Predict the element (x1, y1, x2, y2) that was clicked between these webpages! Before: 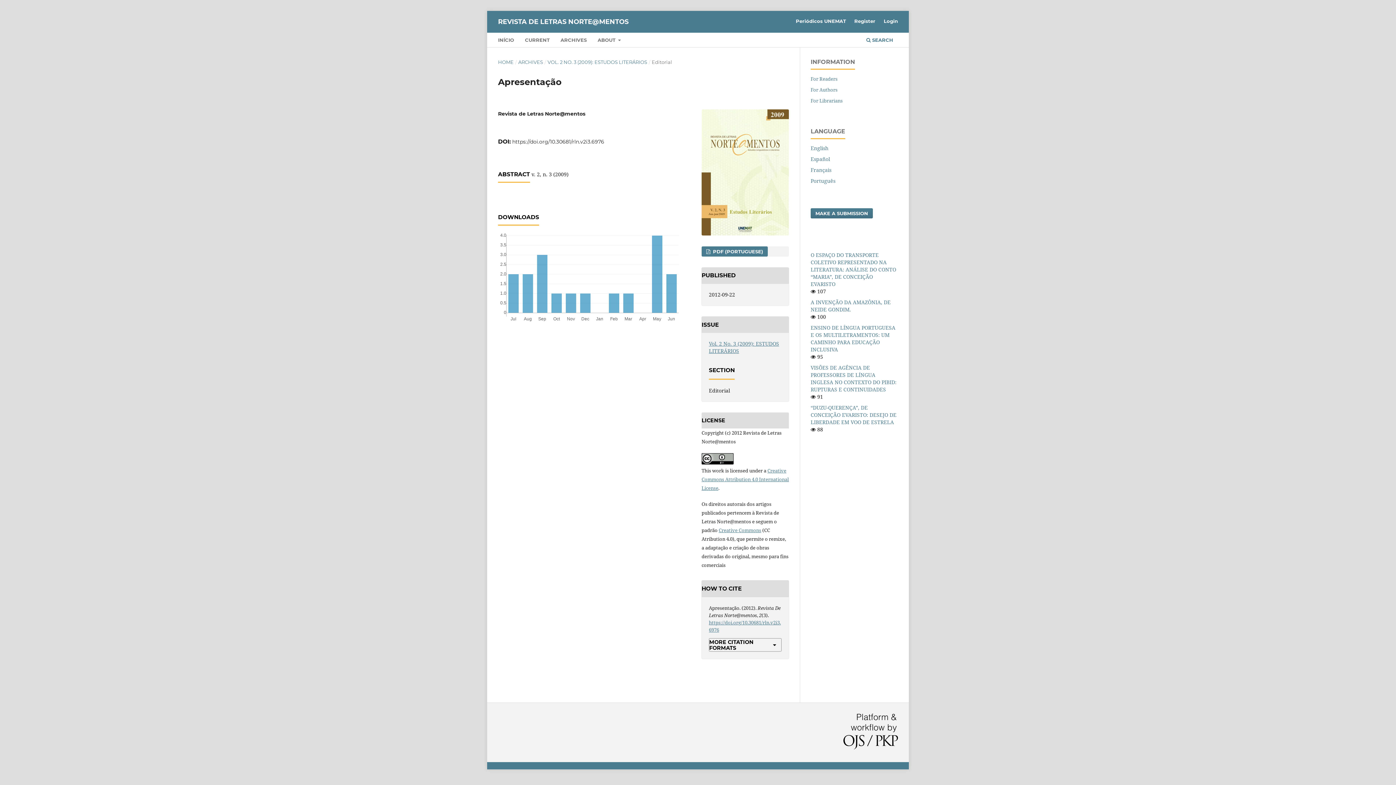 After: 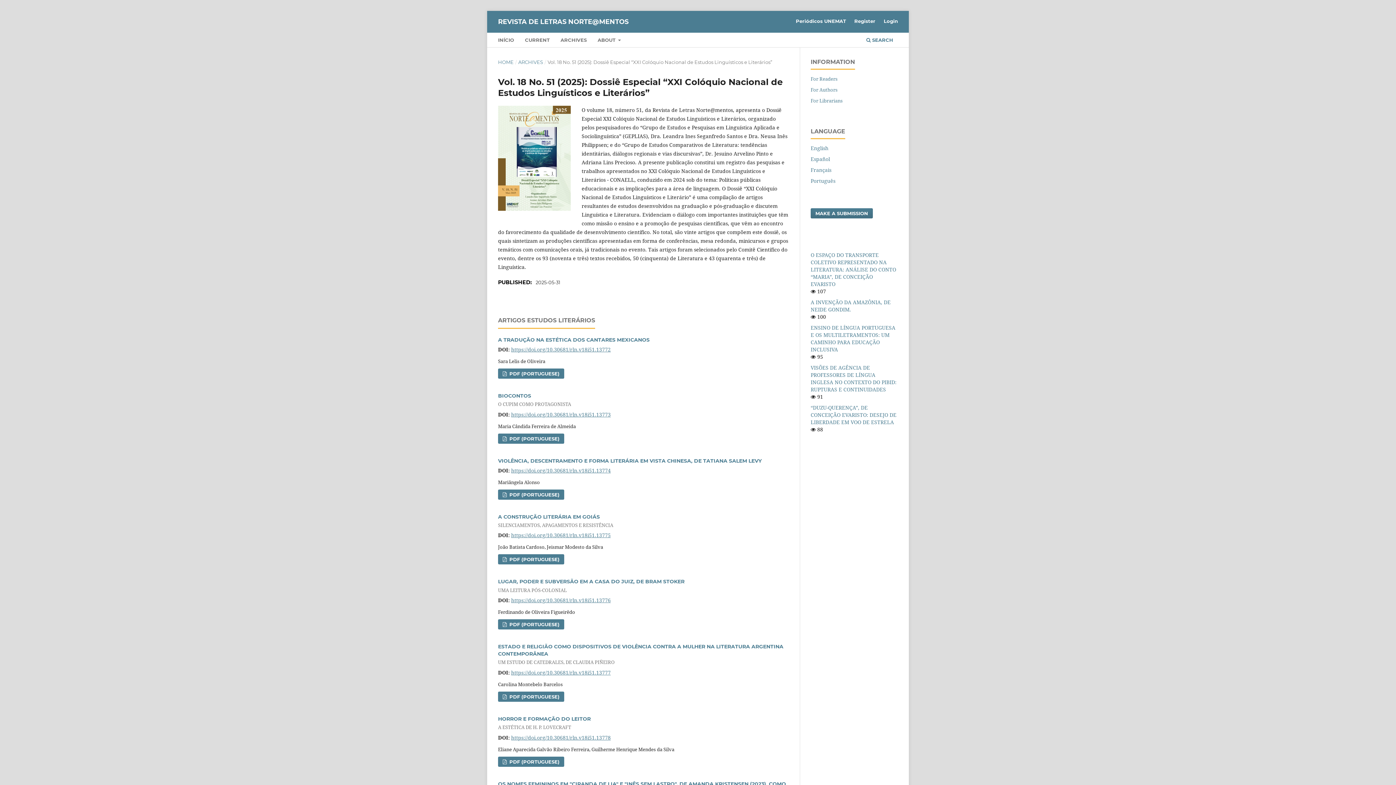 Action: bbox: (522, 34, 552, 47) label: CURRENT